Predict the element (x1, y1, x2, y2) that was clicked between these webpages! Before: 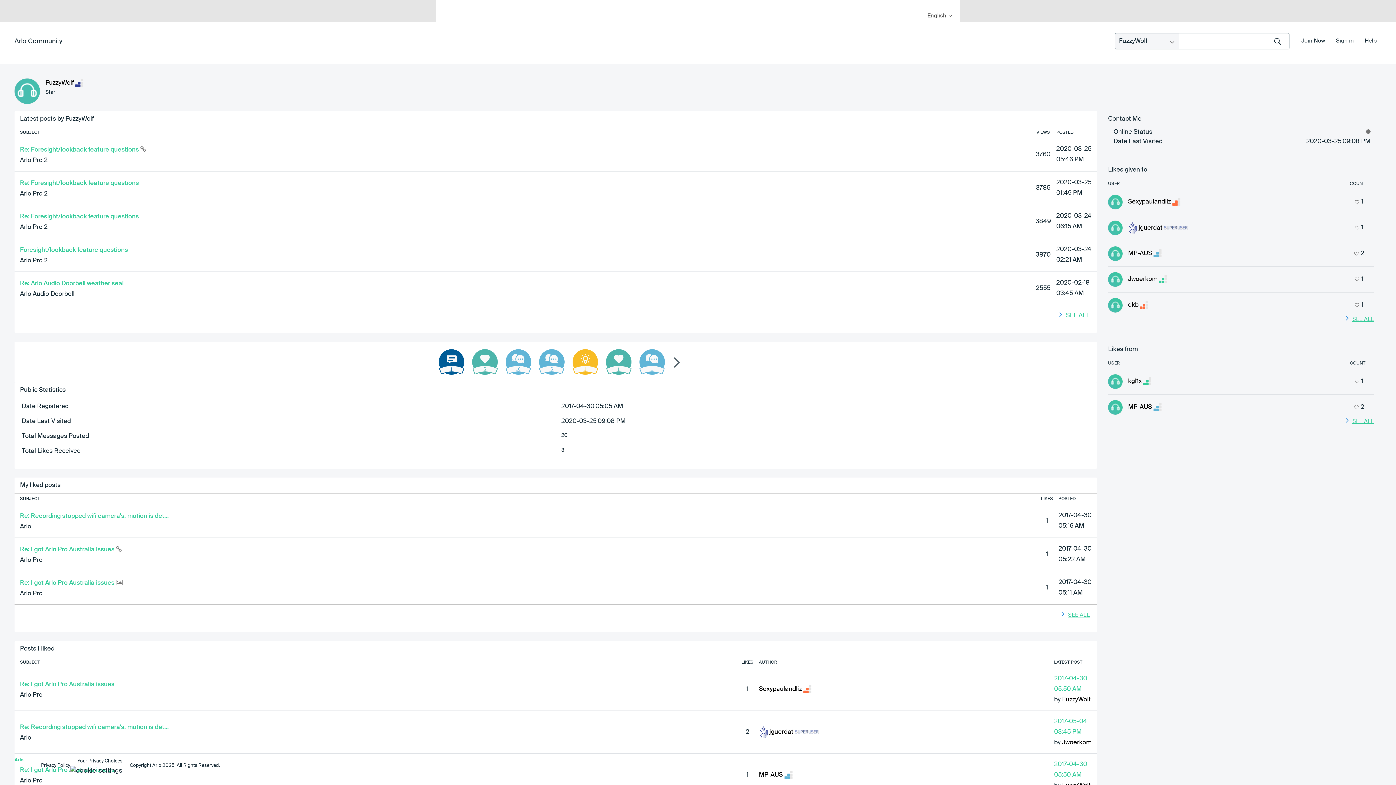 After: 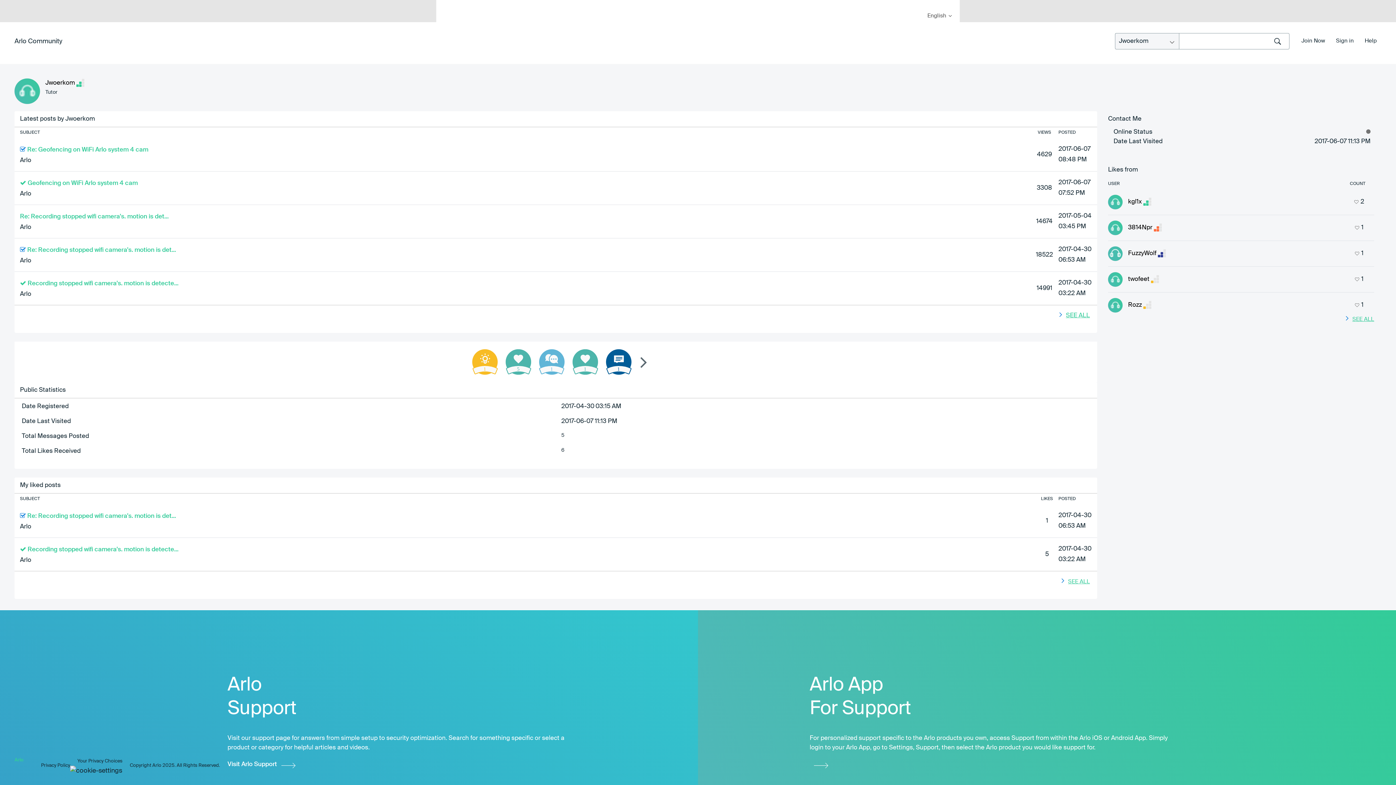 Action: bbox: (1108, 272, 1122, 286)